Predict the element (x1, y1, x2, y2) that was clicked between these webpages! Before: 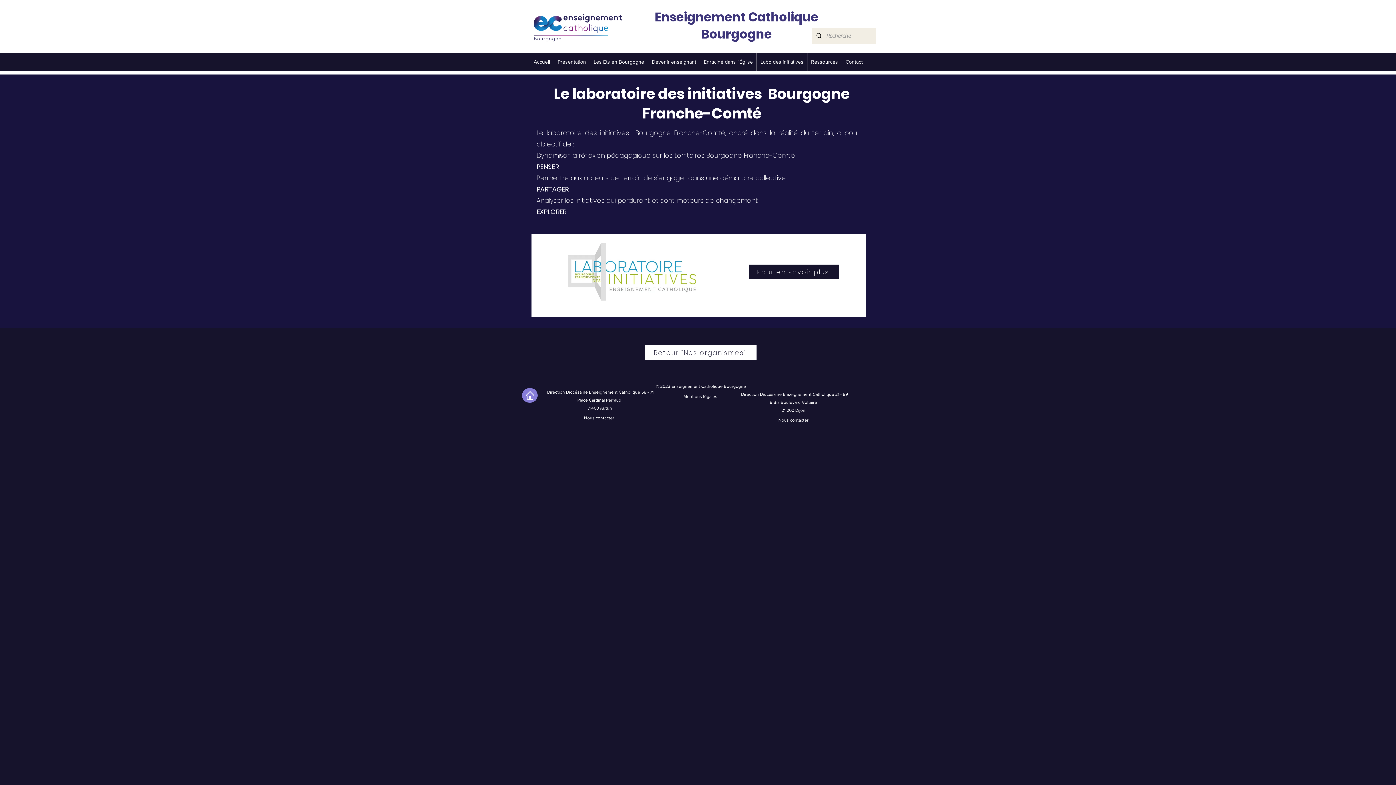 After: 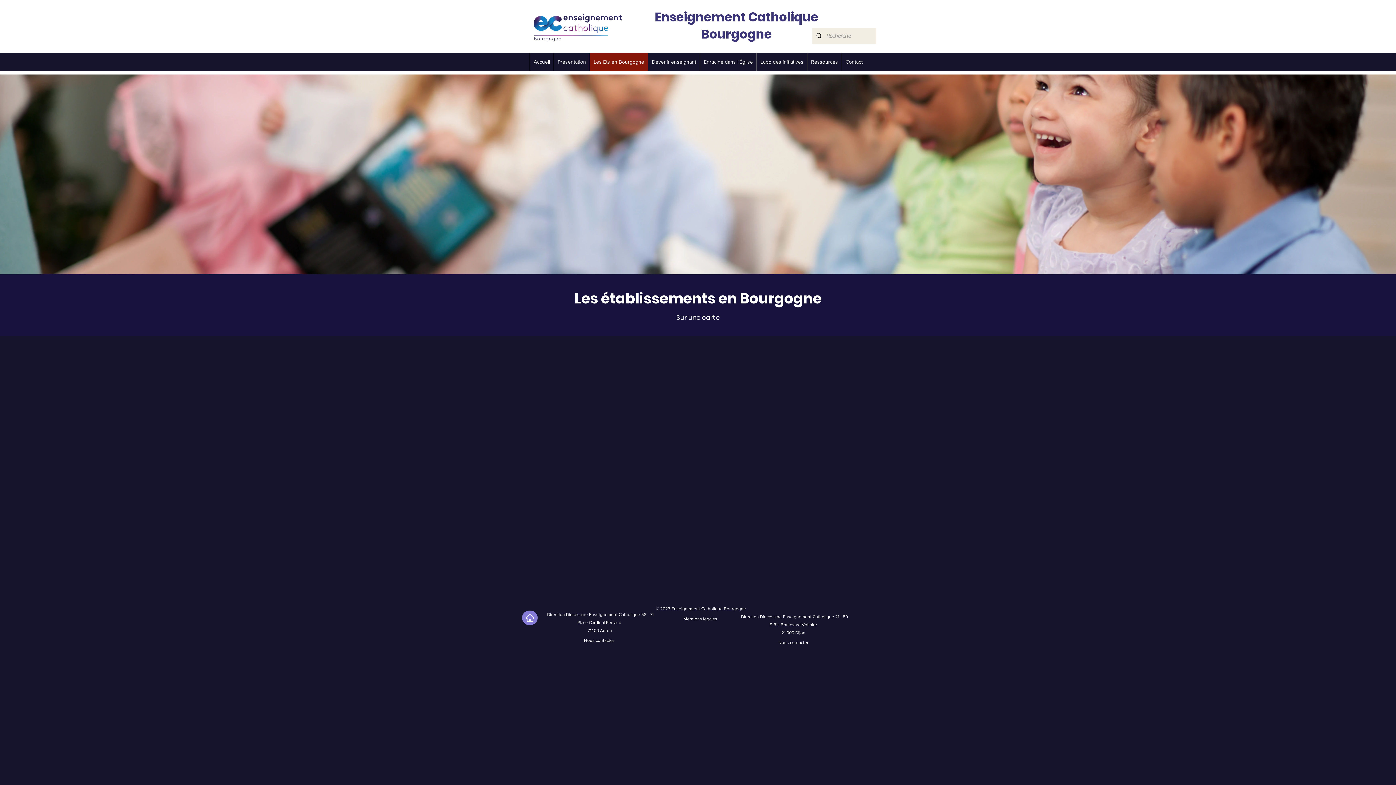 Action: bbox: (589, 53, 648, 70) label: Les Ets en Bourgogne